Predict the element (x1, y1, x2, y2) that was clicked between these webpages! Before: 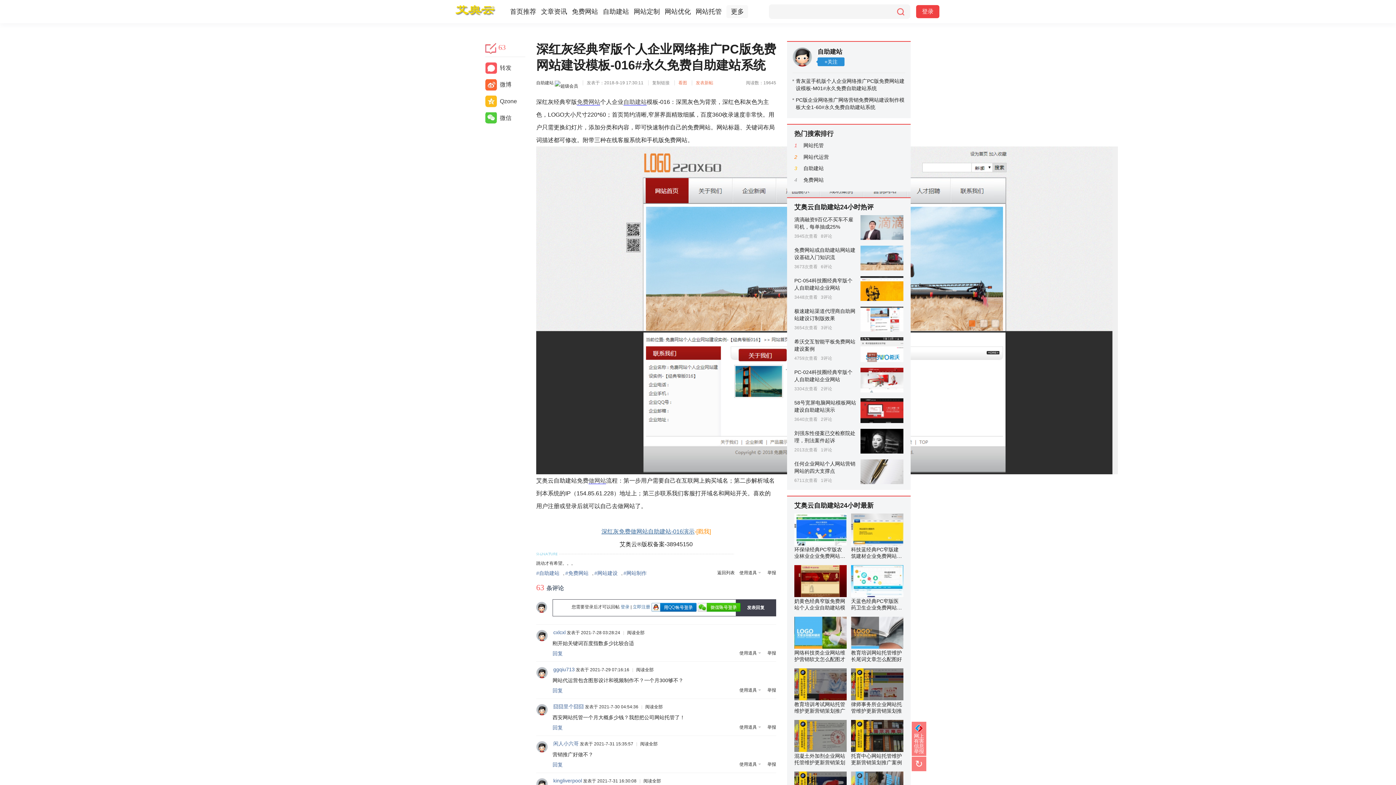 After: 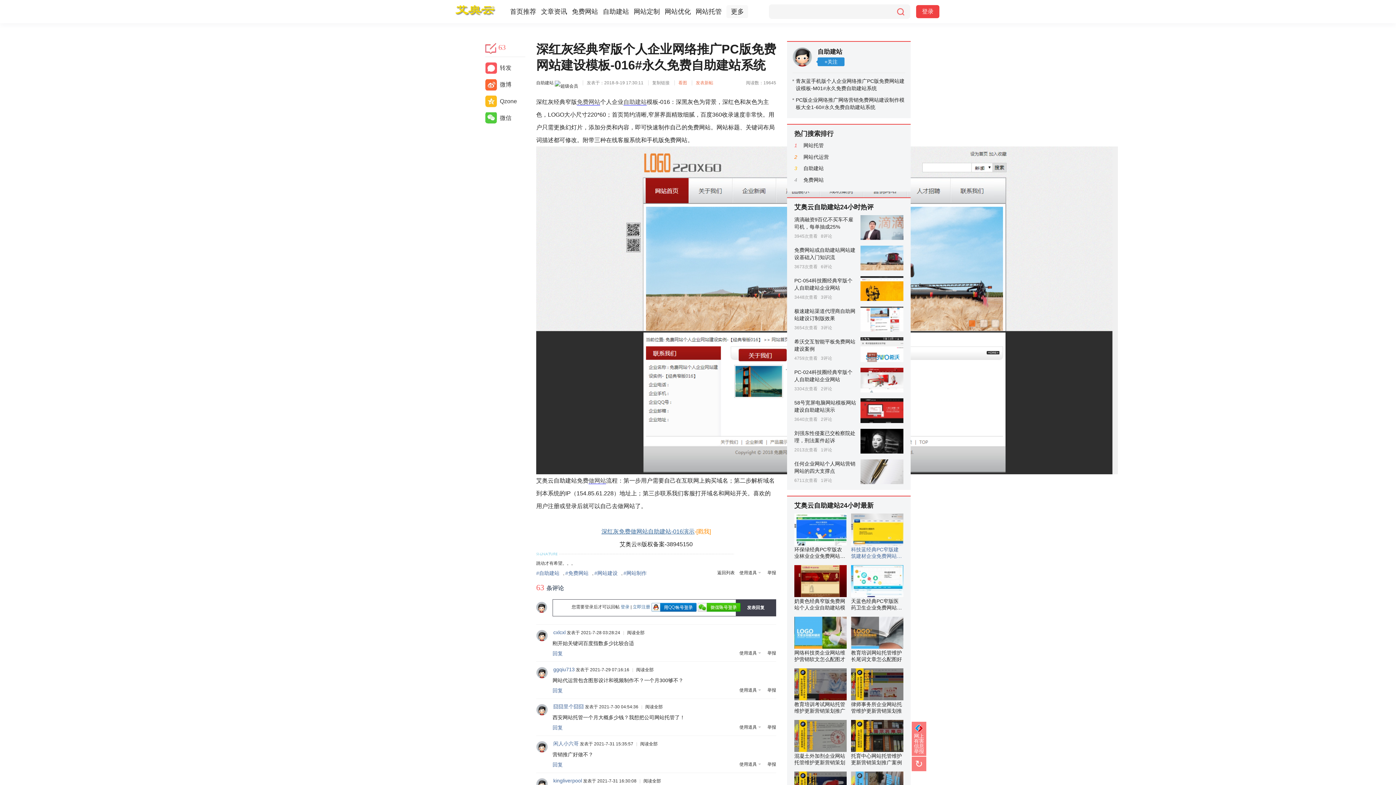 Action: bbox: (851, 513, 903, 559) label:  科技蓝经典PC窄版建筑建材企业免费网站建设 